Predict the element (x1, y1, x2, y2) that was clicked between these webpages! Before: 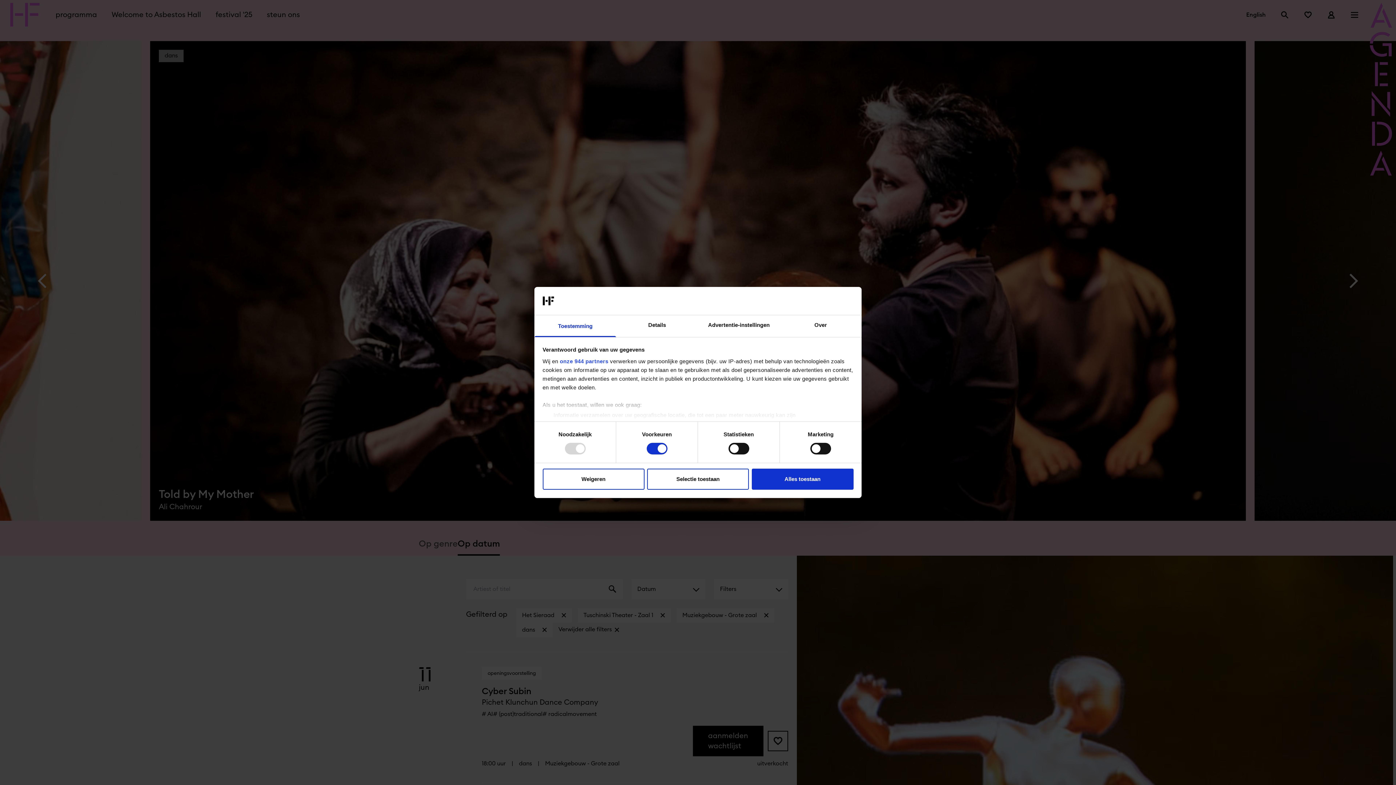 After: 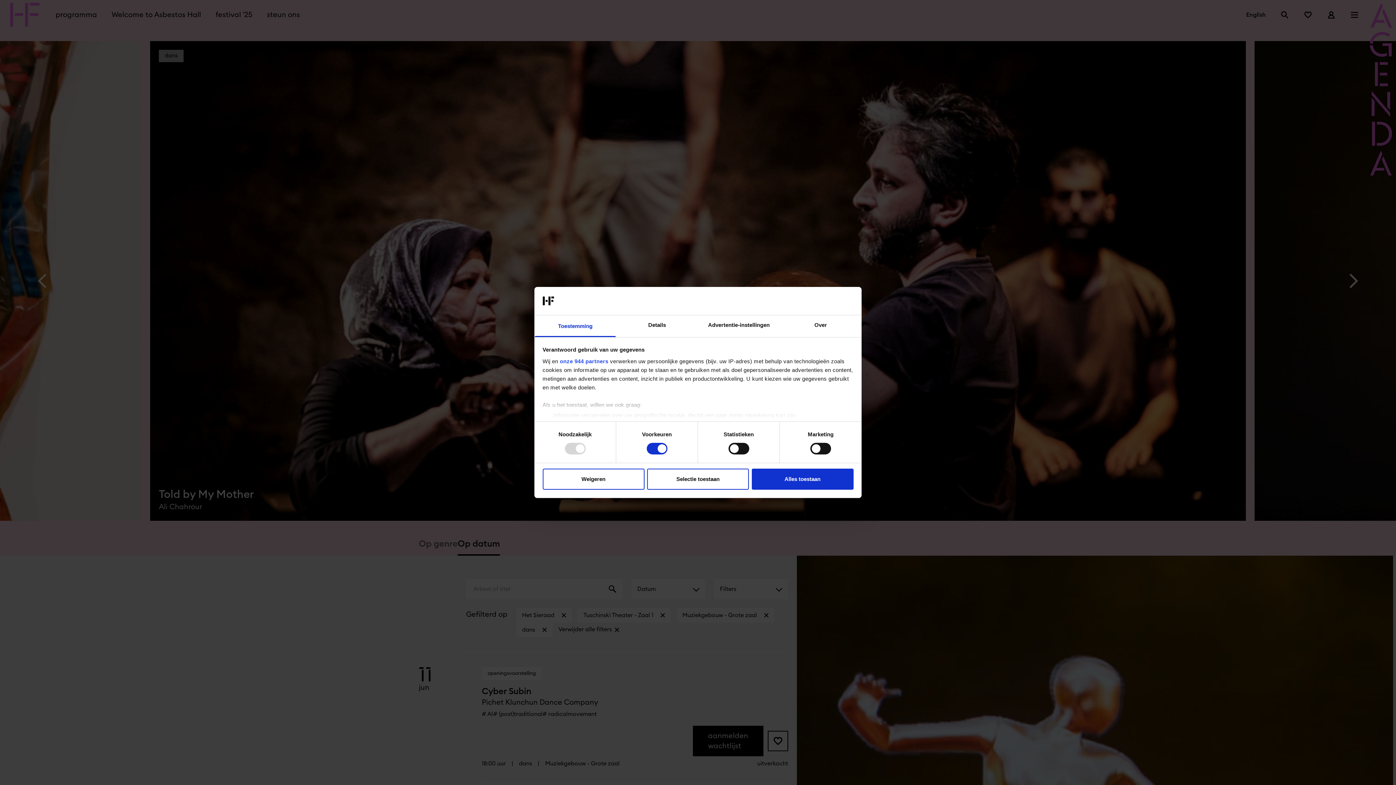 Action: label: Toestemming bbox: (534, 315, 616, 337)